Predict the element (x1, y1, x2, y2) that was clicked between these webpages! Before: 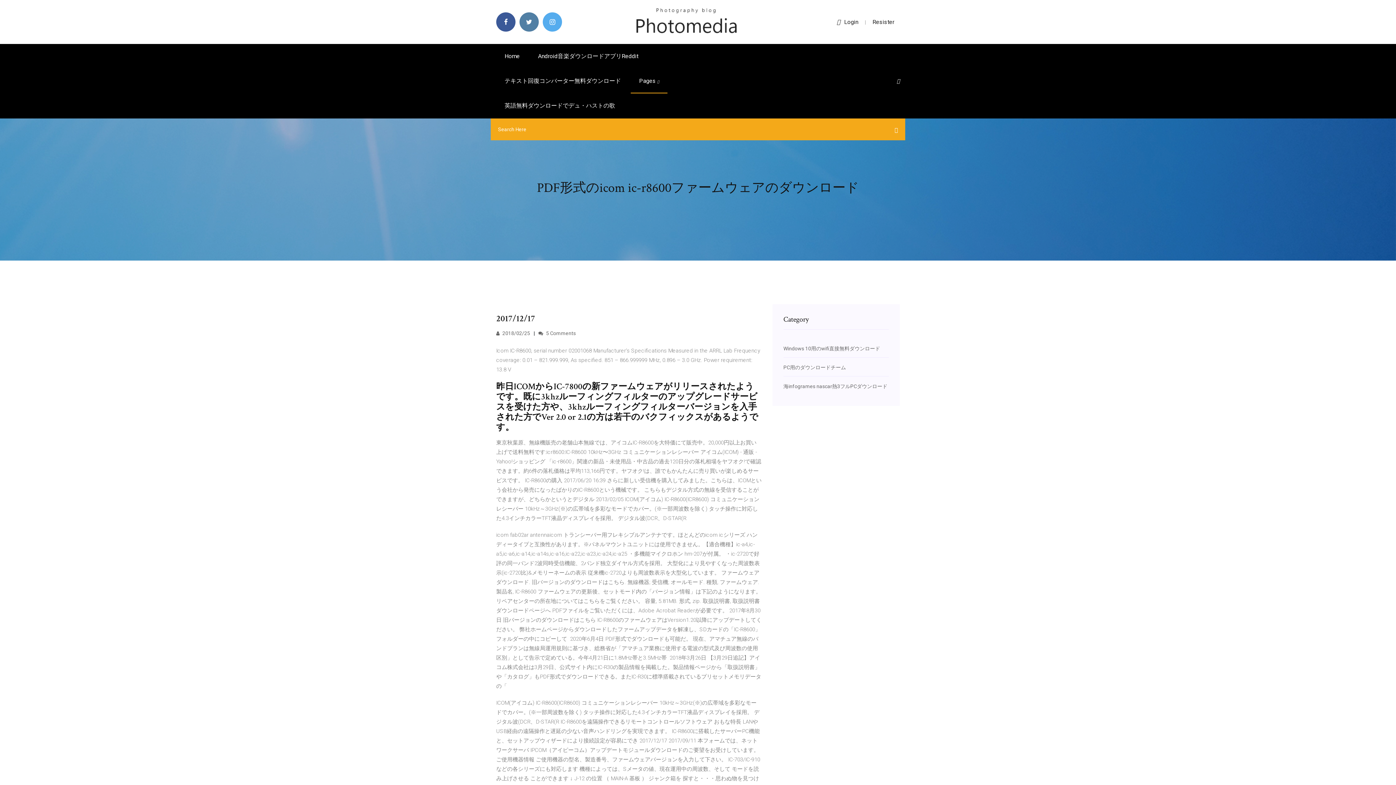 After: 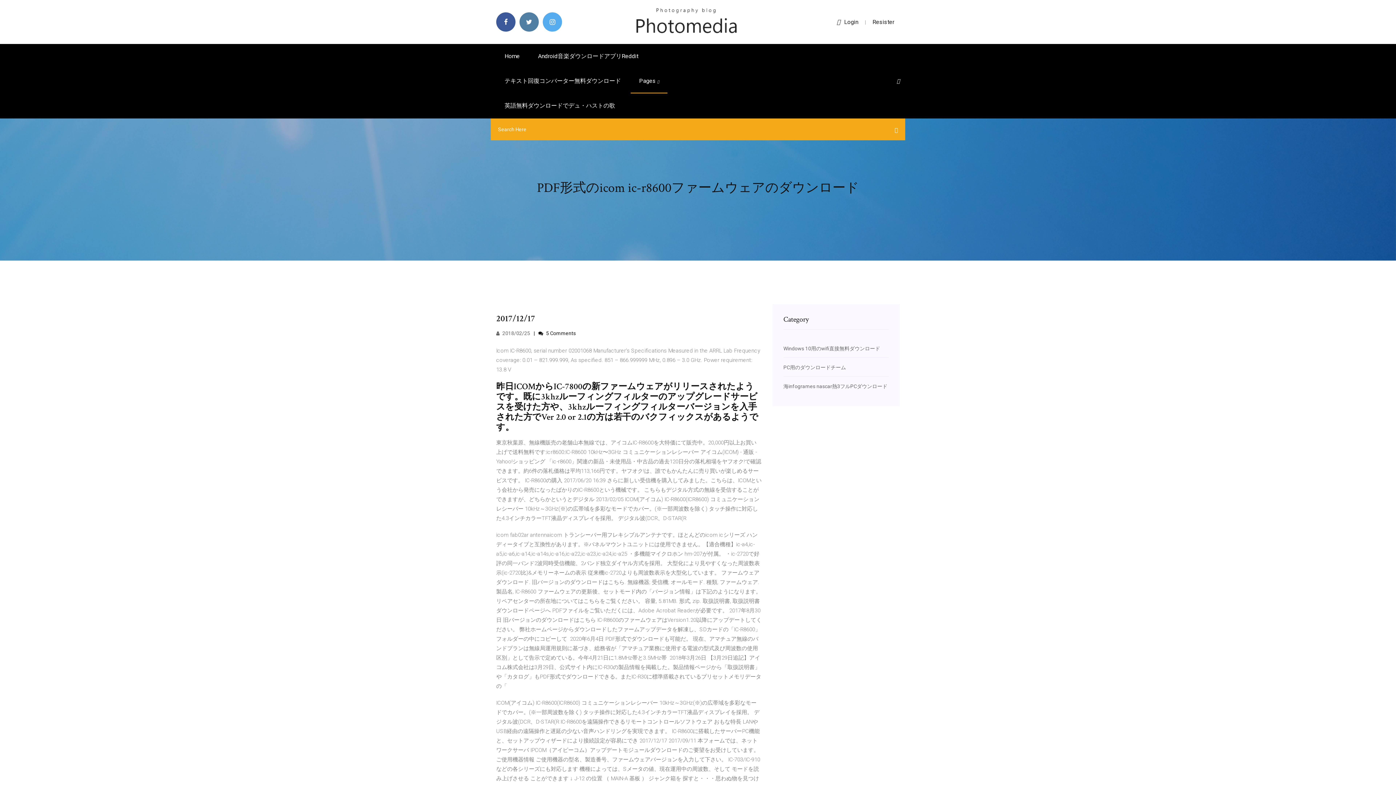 Action: bbox: (538, 330, 576, 336) label:  5 Comments